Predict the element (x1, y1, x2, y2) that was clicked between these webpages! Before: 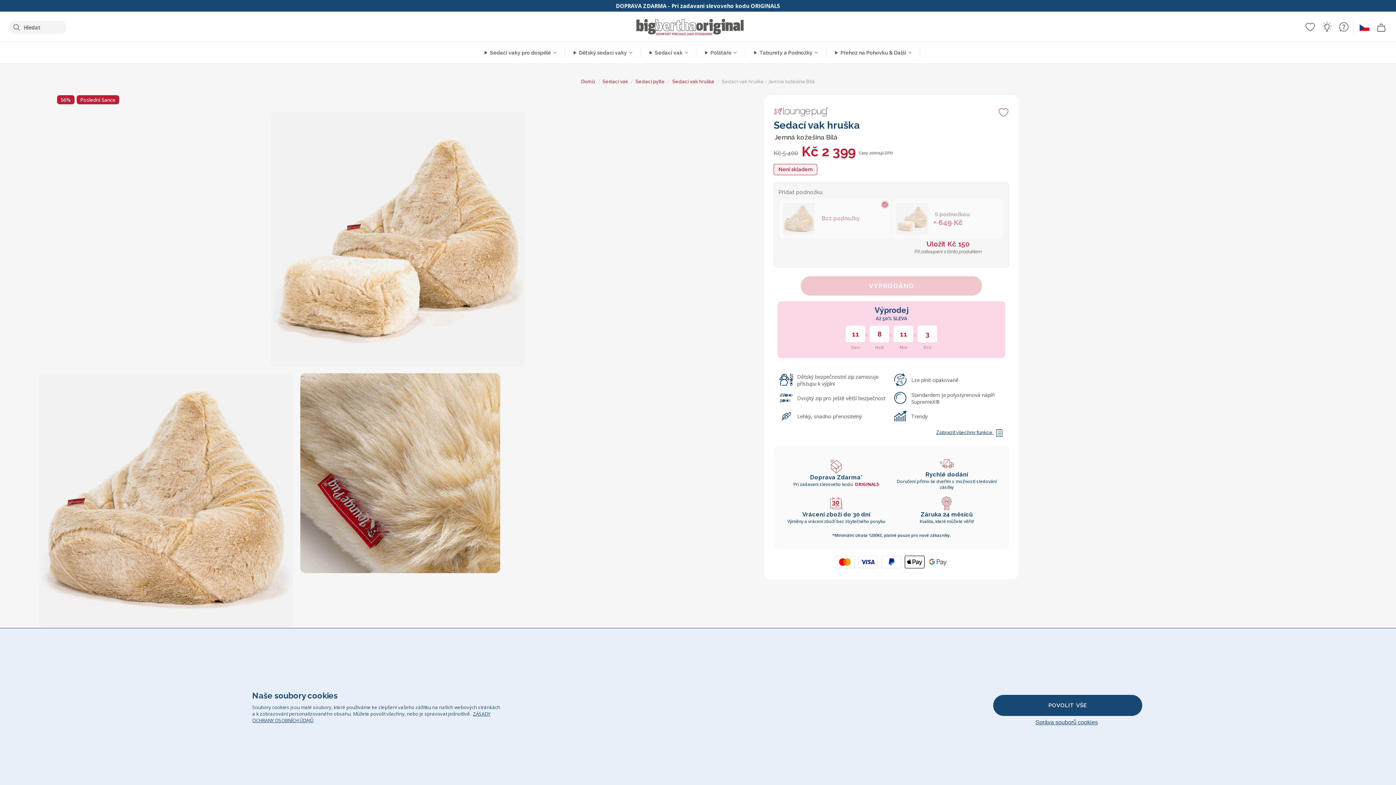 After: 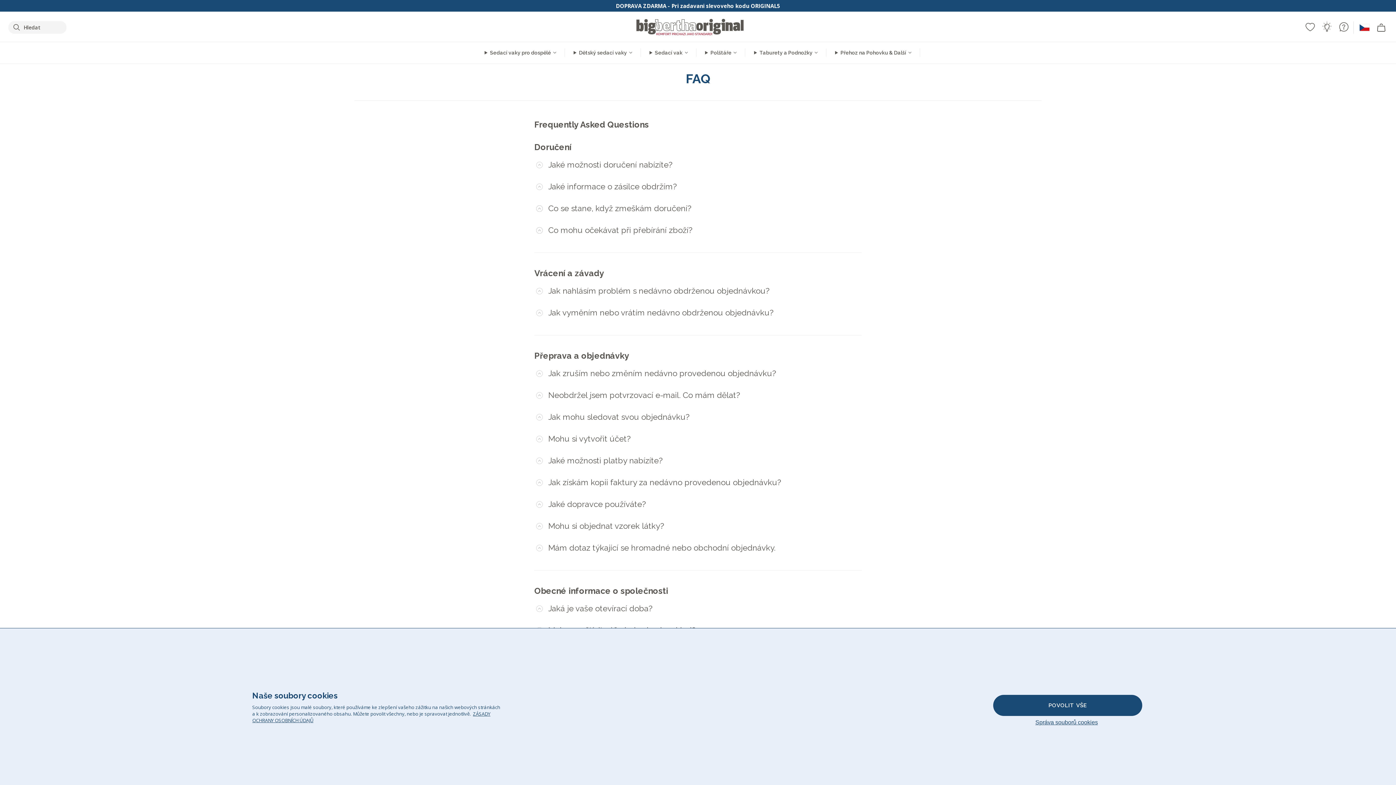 Action: label: FAQ bbox: (1338, 21, 1349, 32)